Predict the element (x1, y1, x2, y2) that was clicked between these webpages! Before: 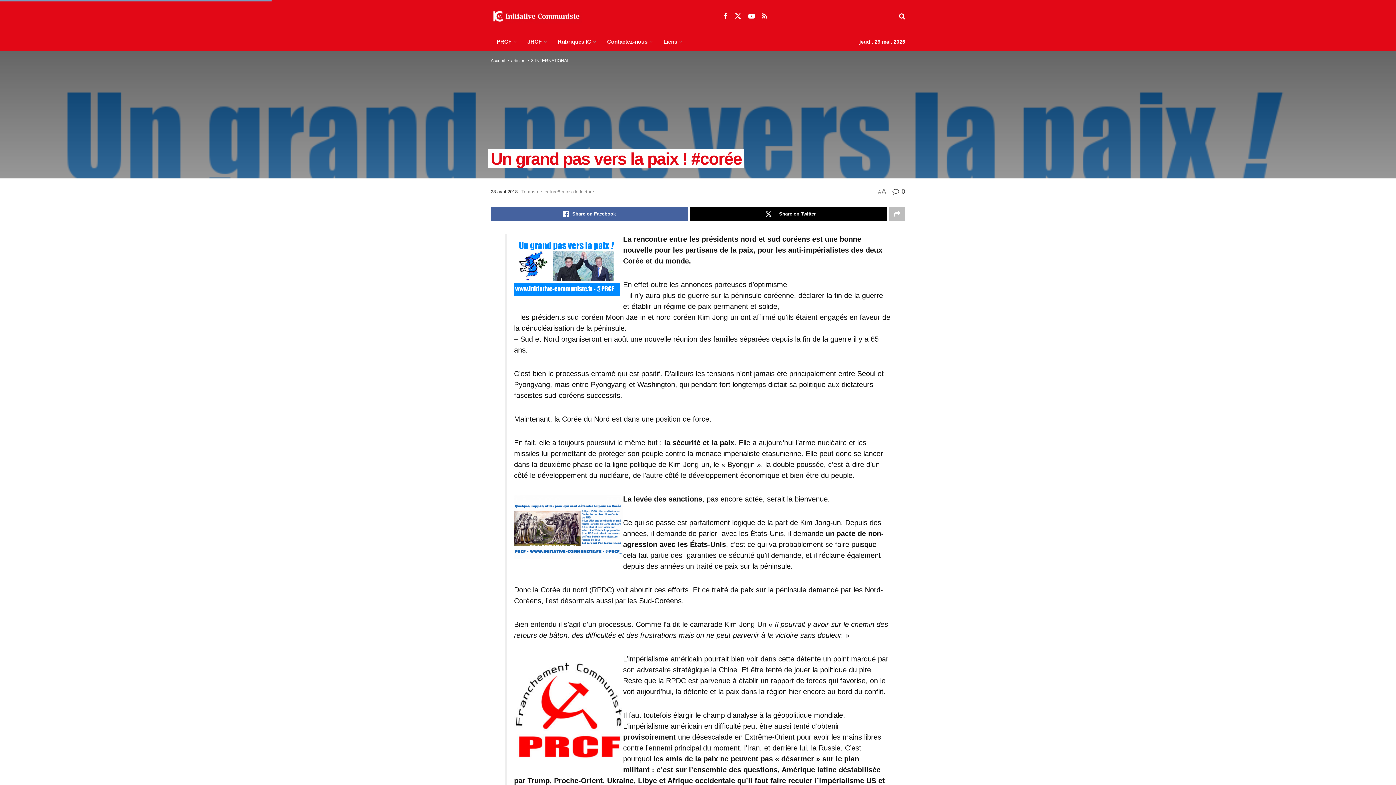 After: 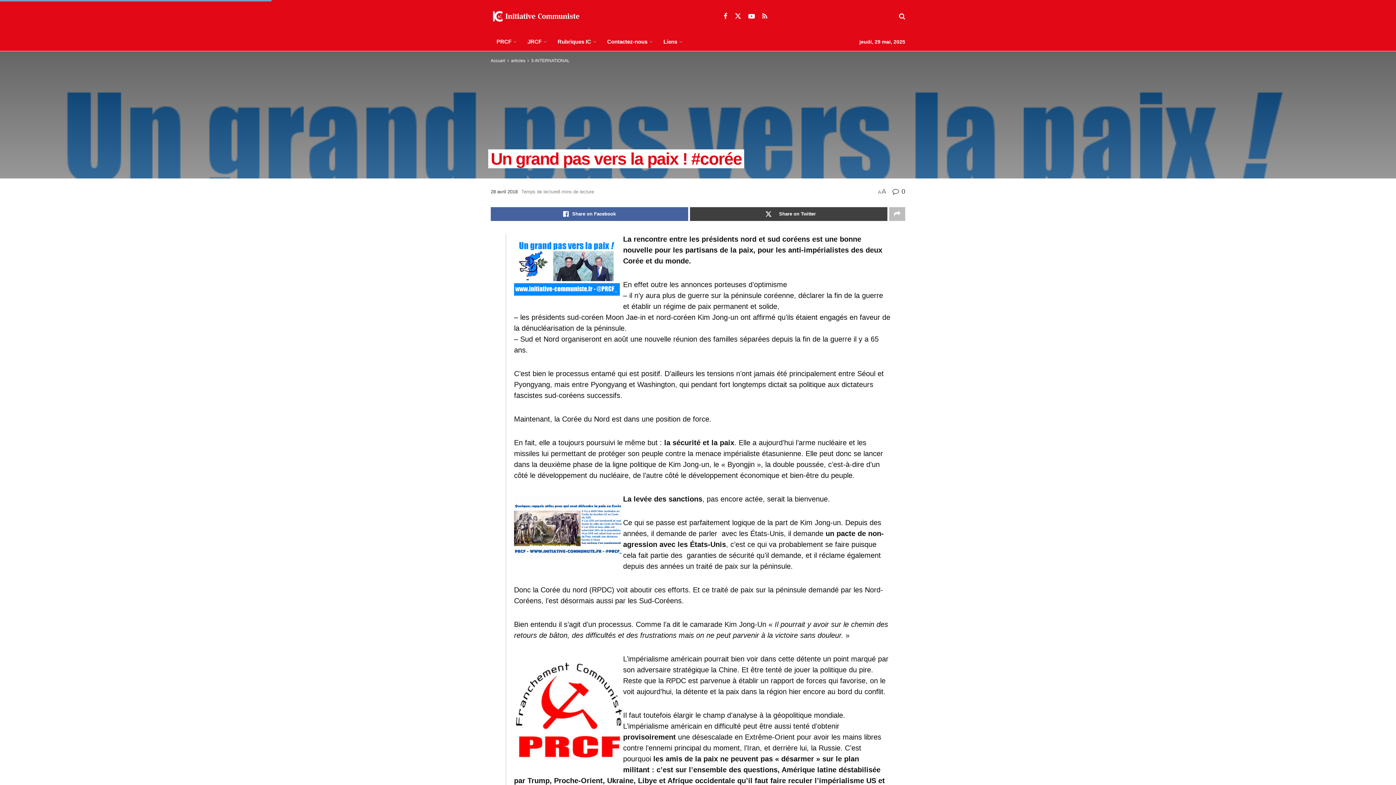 Action: bbox: (690, 207, 887, 221) label: Share on Twitter